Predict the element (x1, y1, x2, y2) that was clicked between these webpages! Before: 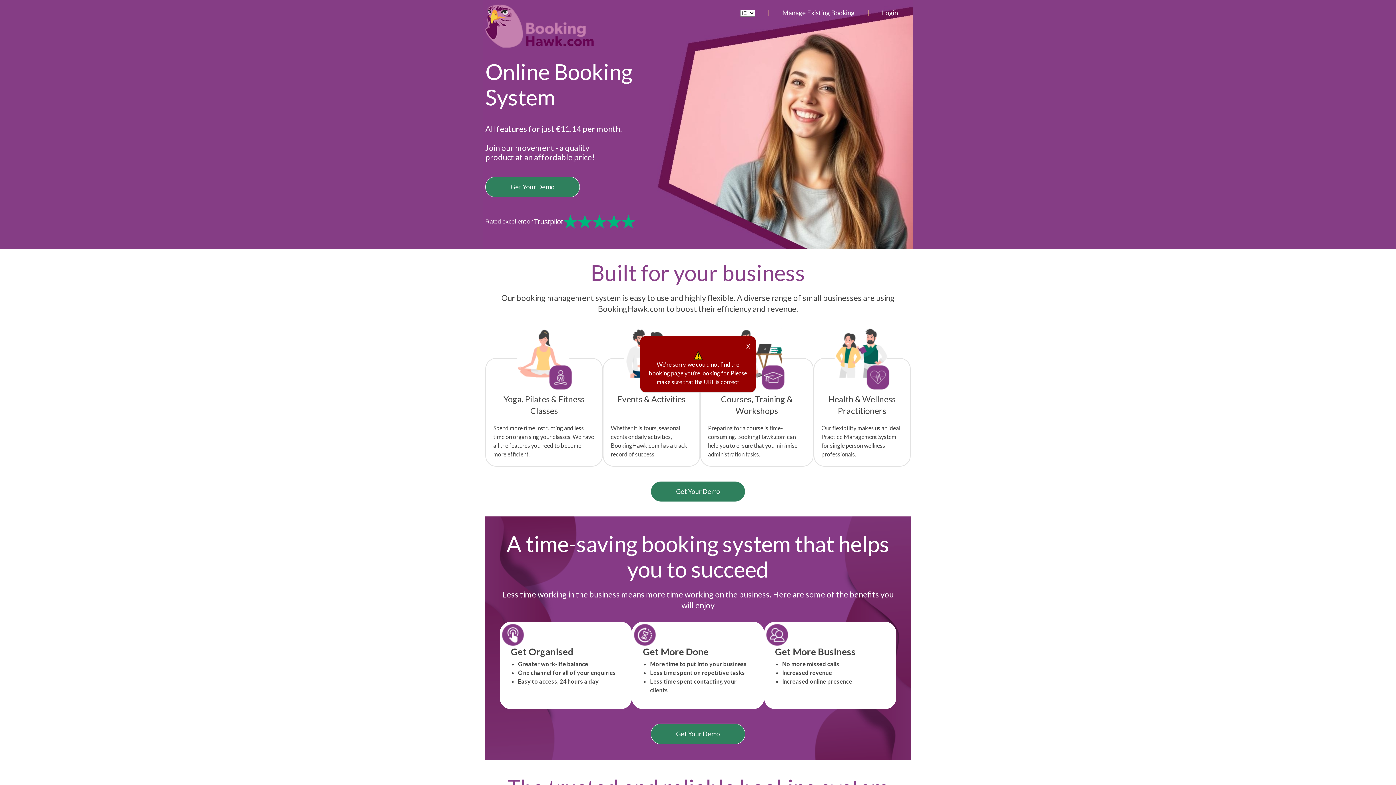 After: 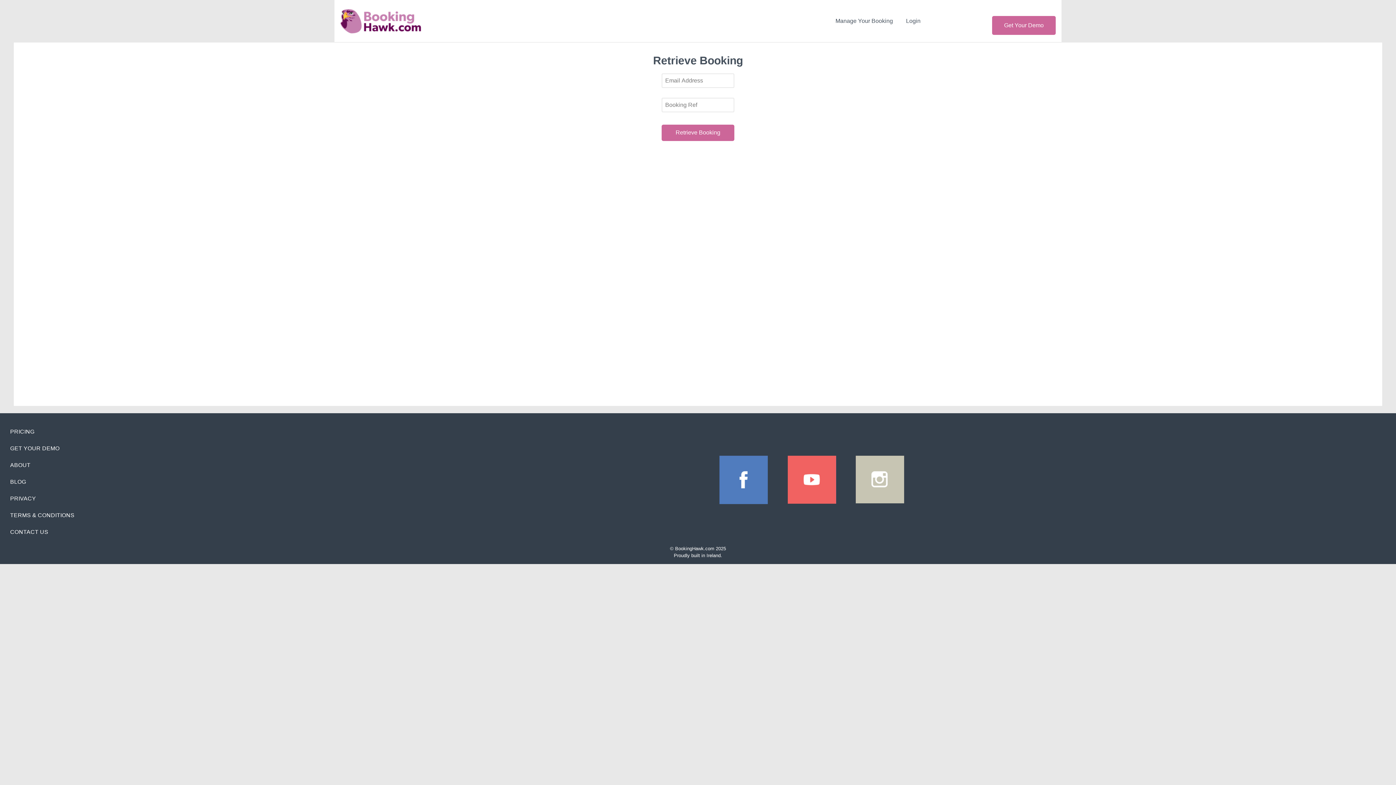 Action: bbox: (769, 2, 867, 22) label: Manage Existing Booking